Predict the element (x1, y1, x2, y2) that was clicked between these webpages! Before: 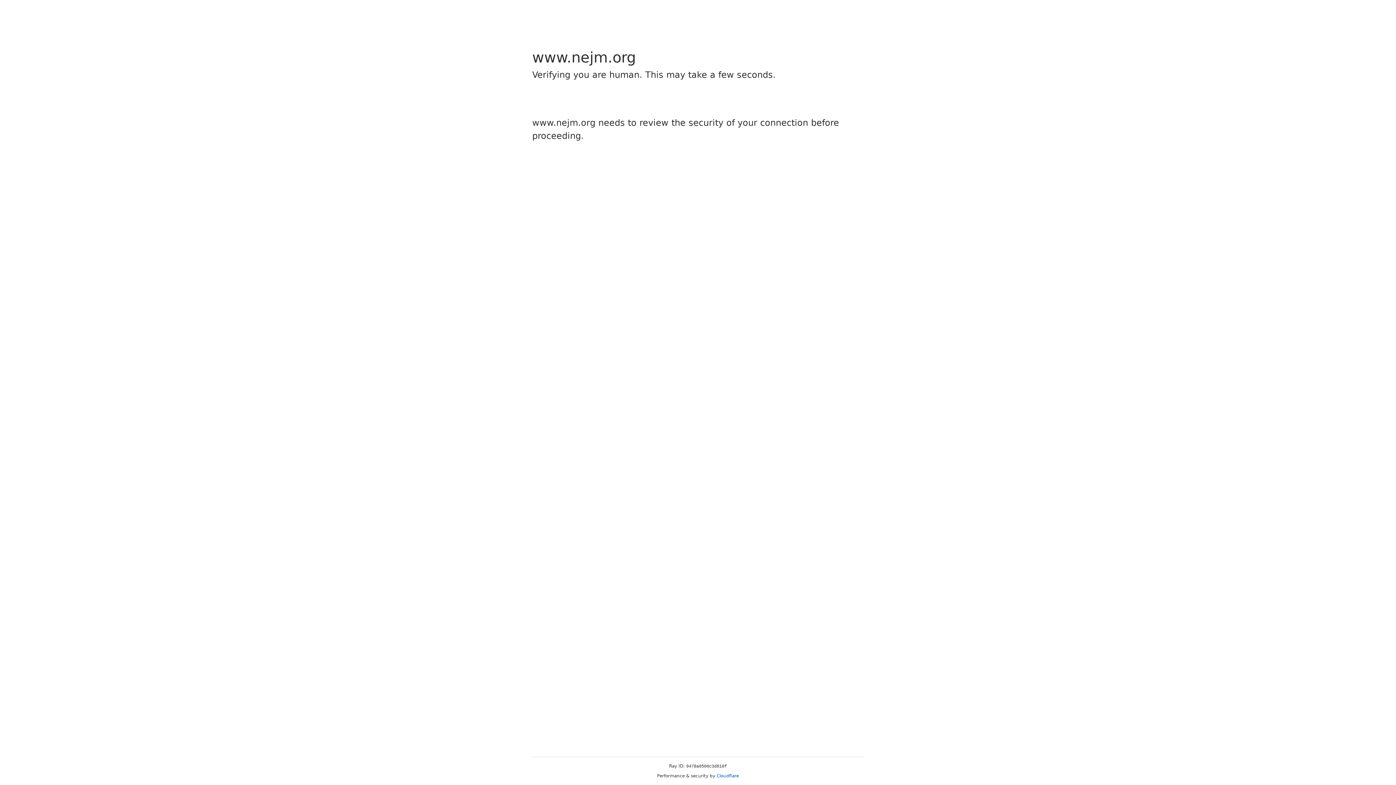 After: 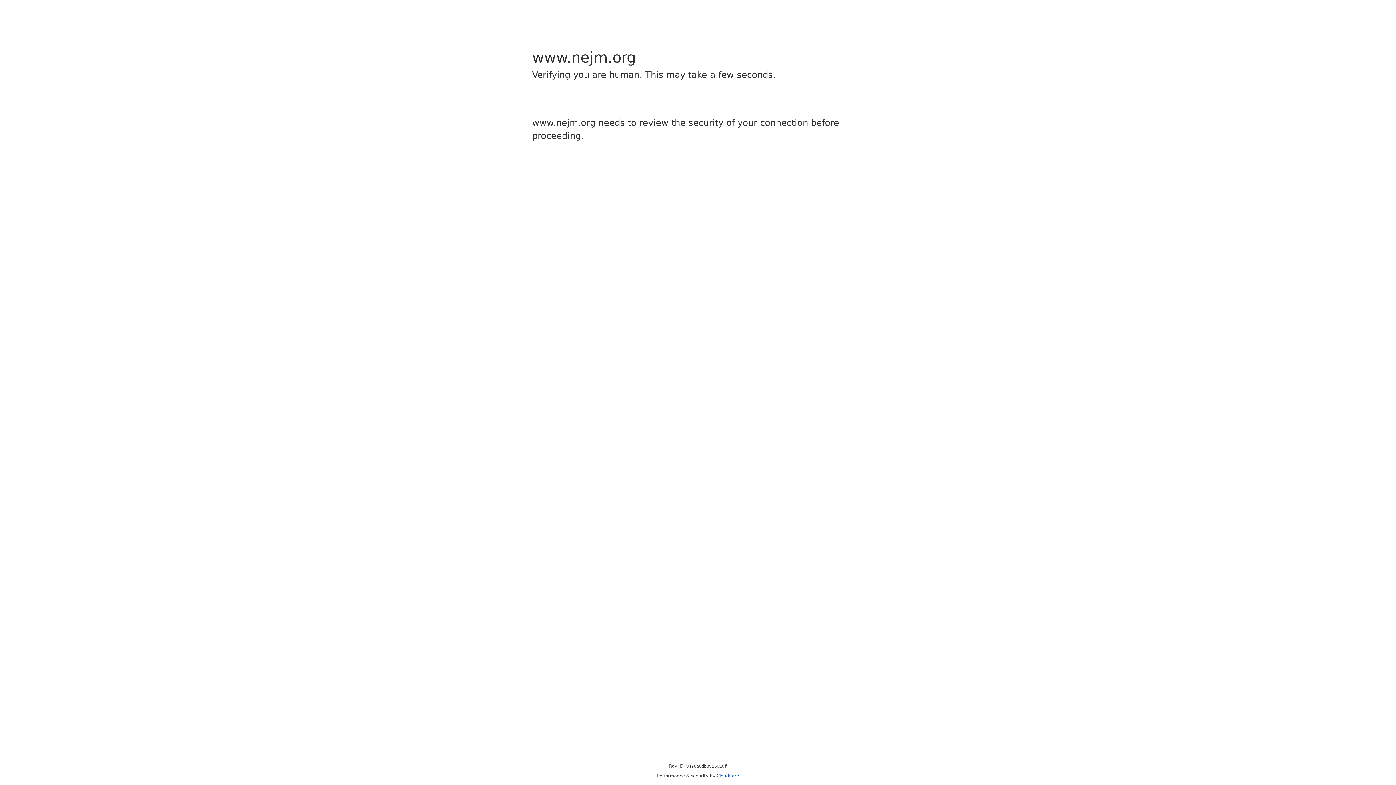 Action: bbox: (716, 773, 739, 778) label: Cloudflare